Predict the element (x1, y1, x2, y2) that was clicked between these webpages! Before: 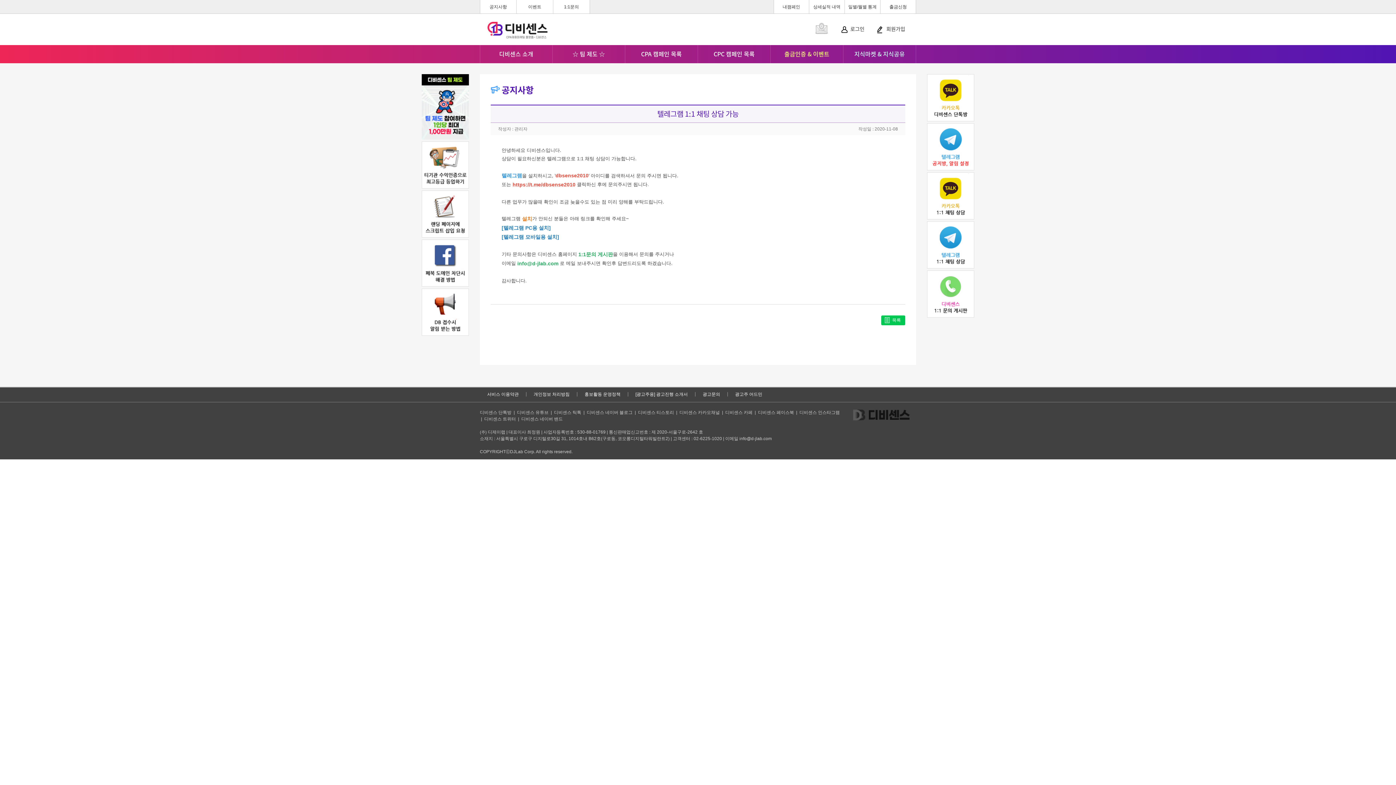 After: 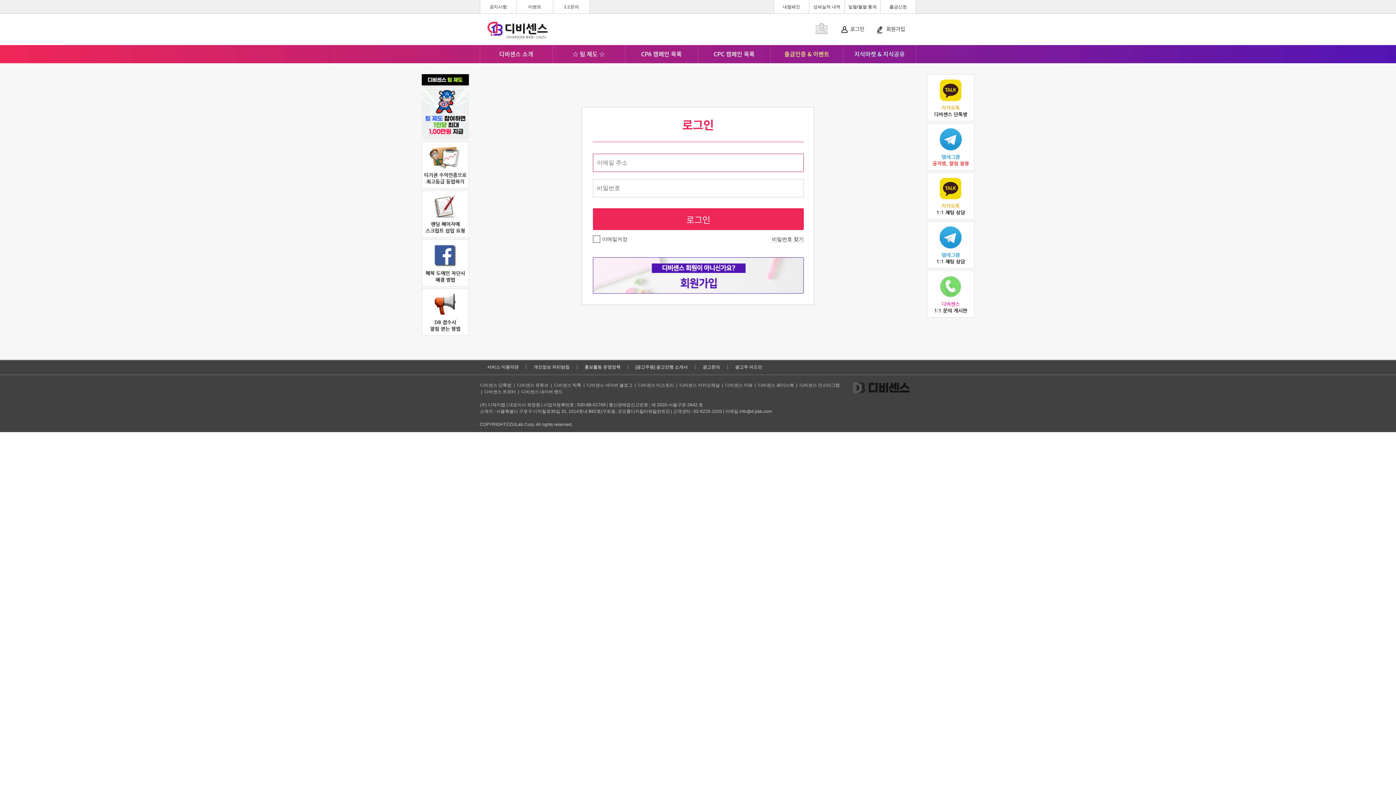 Action: label: 내캠페인 bbox: (782, 0, 800, 13)